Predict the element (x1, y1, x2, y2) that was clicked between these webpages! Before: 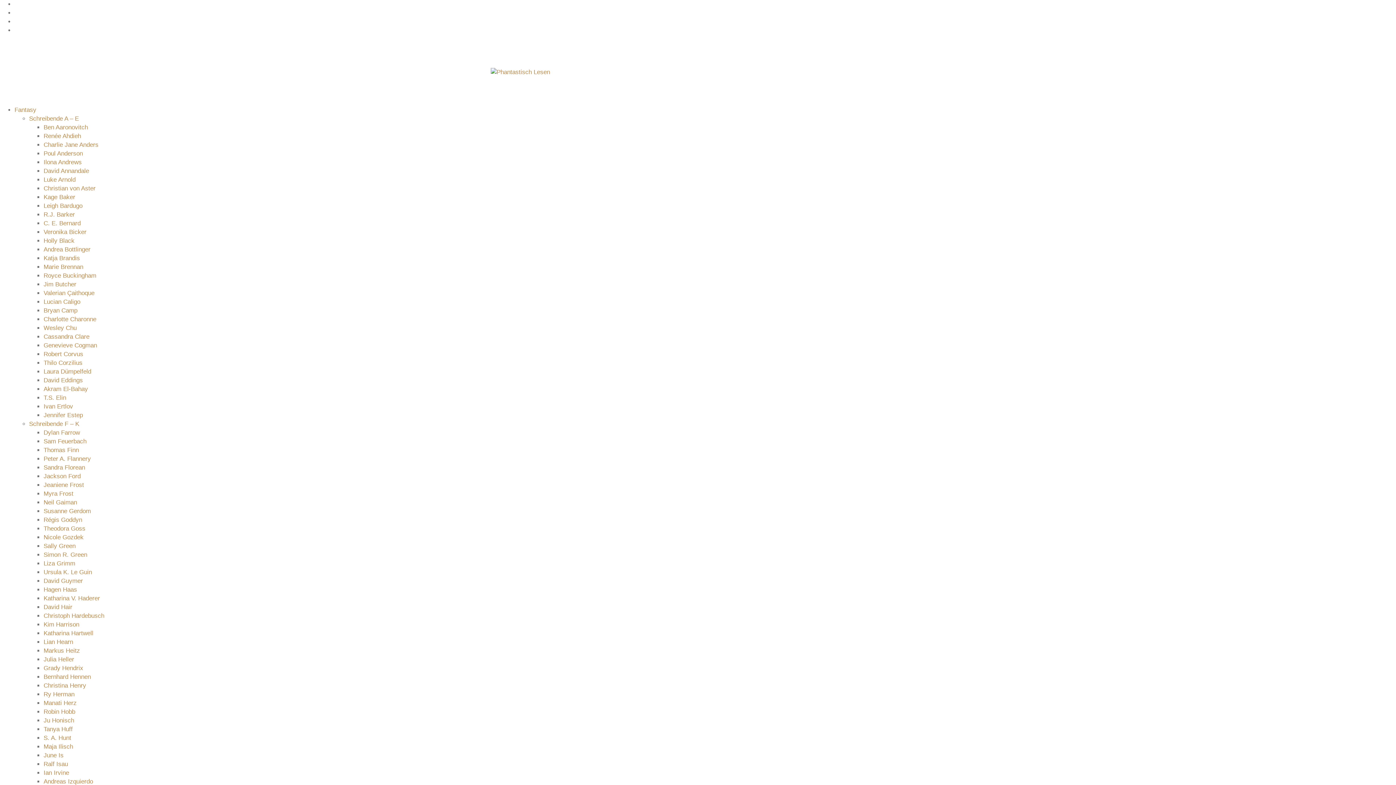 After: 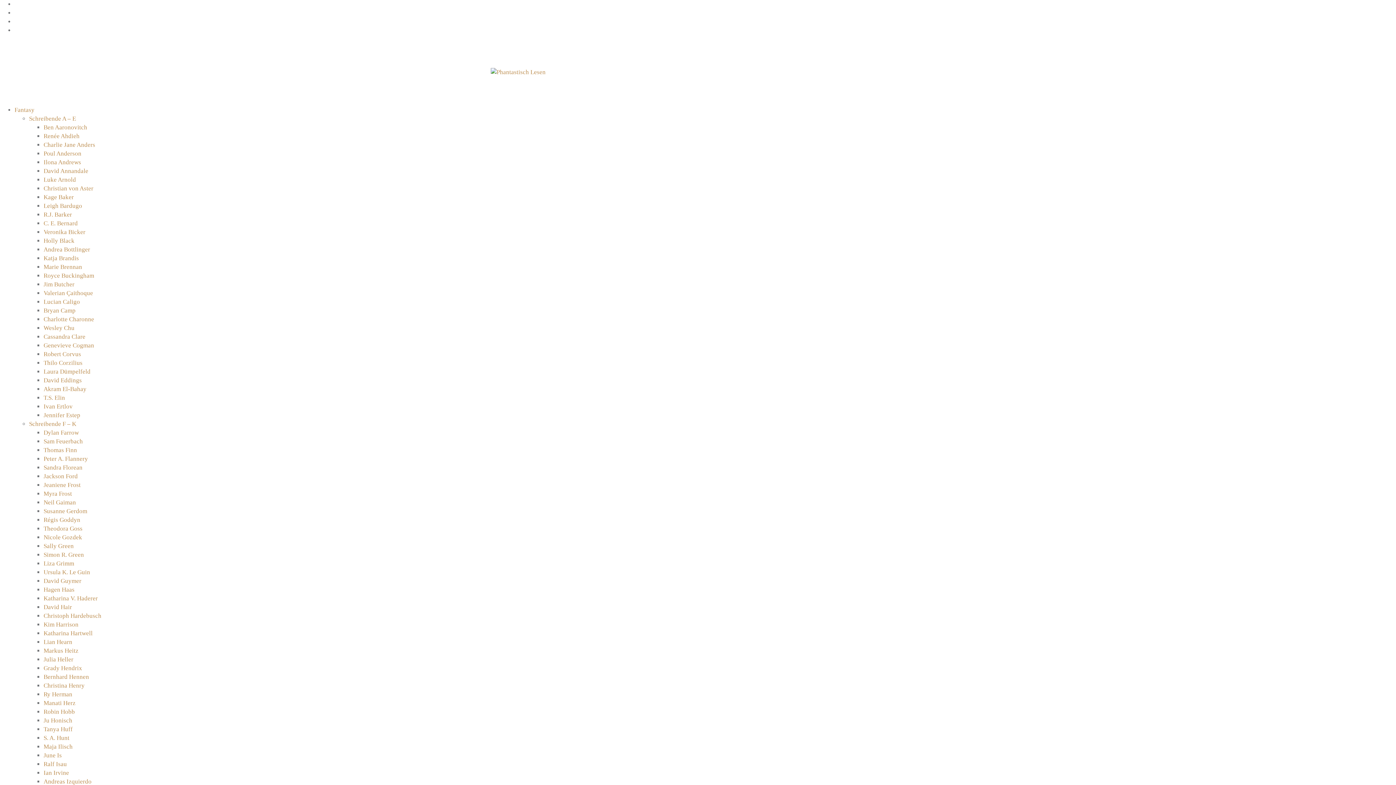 Action: bbox: (43, 455, 90, 462) label: Peter A. Flannery